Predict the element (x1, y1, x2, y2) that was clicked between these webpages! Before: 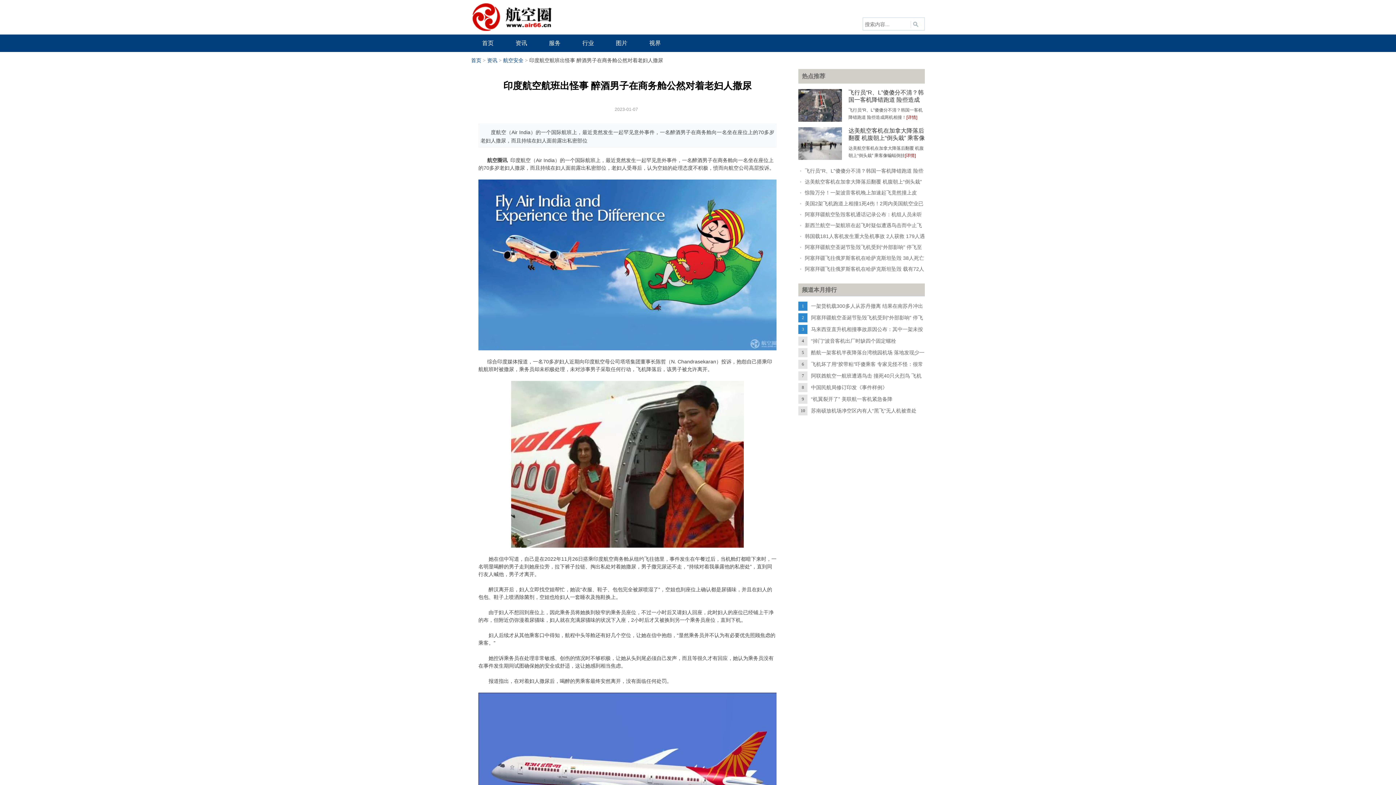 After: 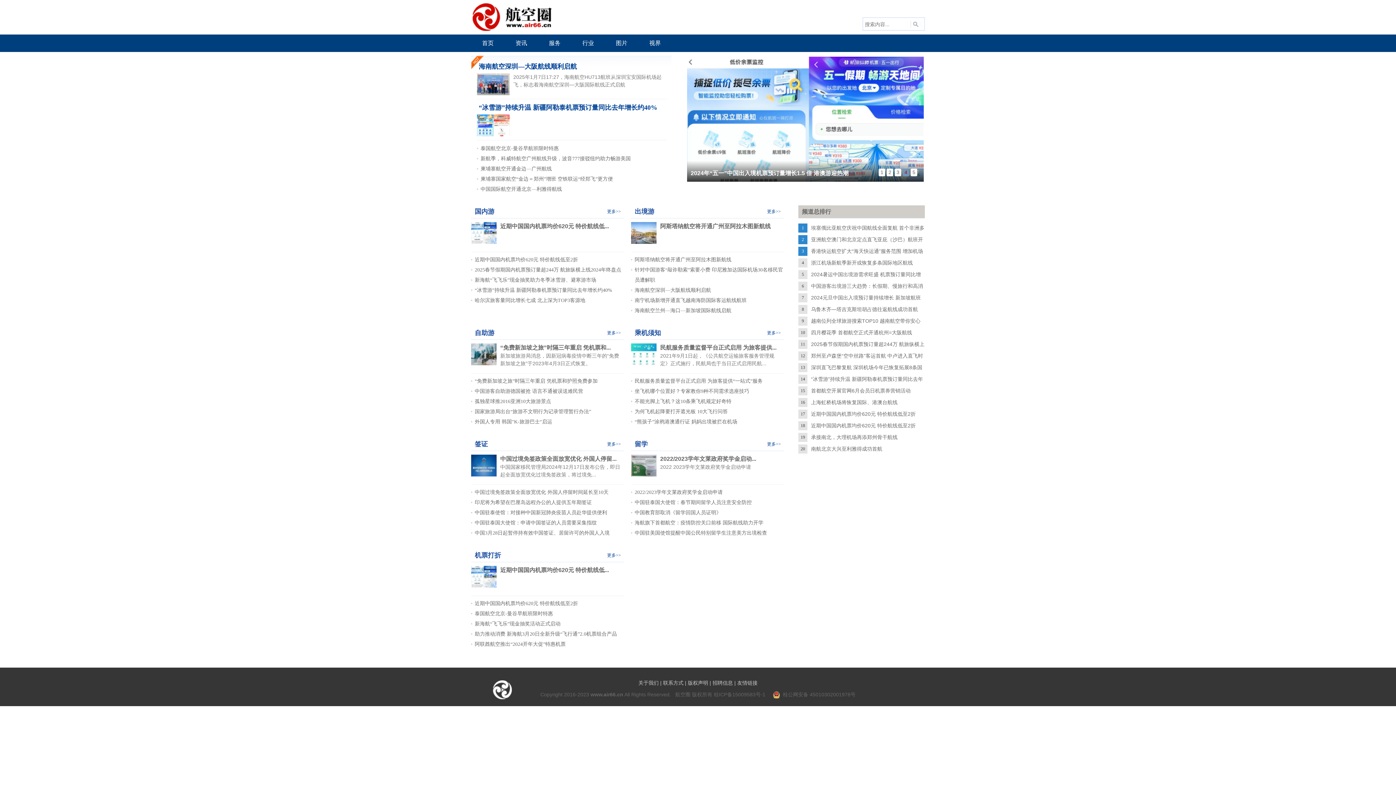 Action: label: 服务 bbox: (549, 40, 560, 46)